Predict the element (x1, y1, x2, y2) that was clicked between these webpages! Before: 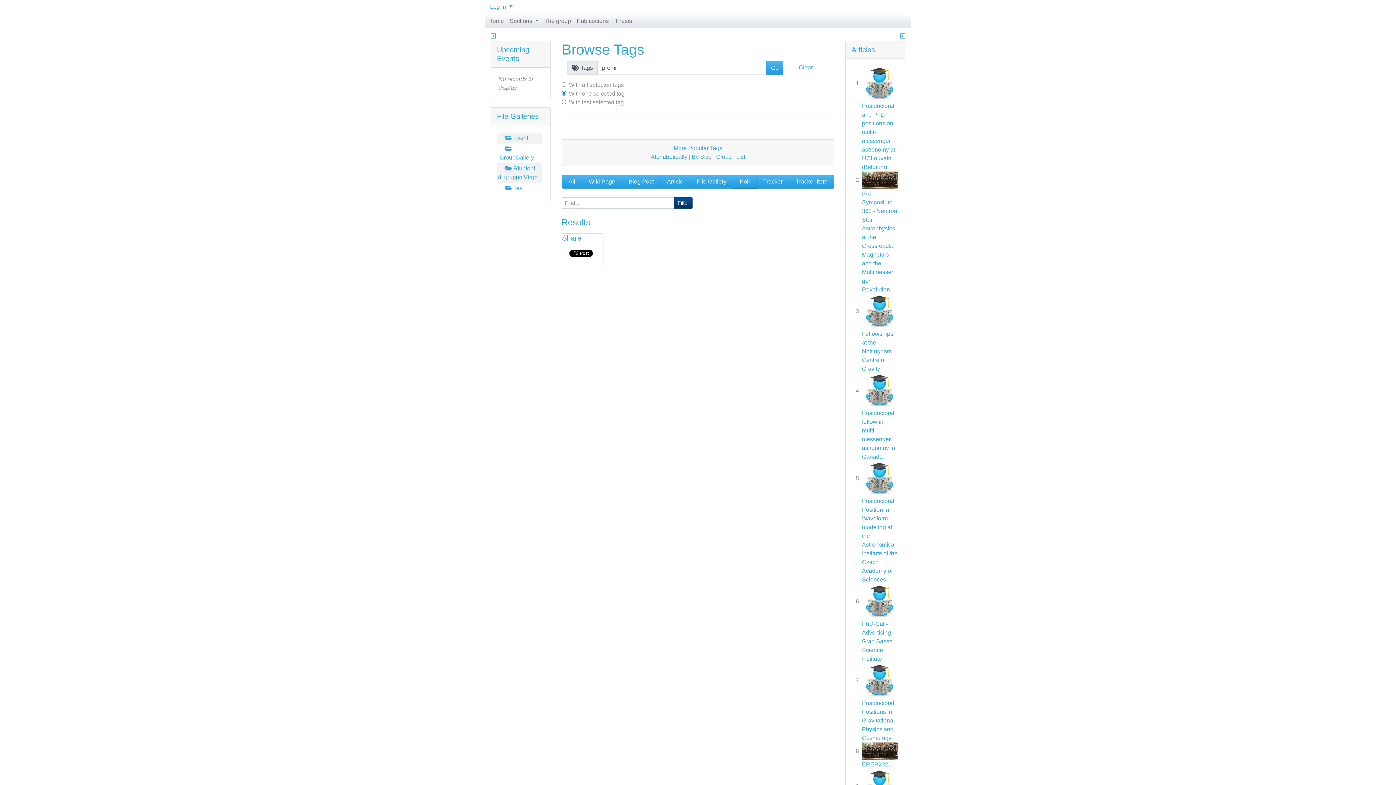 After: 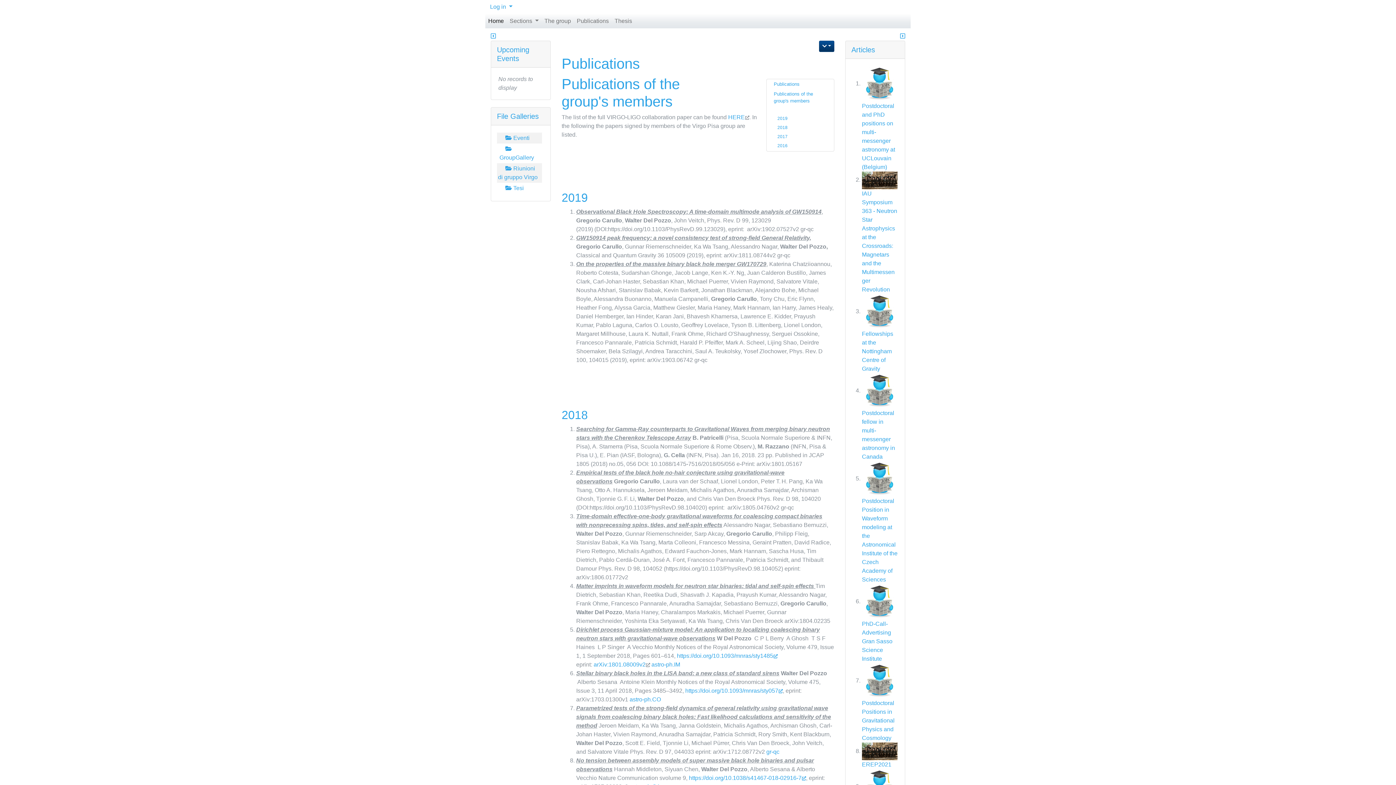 Action: label: Publications bbox: (574, 13, 611, 28)